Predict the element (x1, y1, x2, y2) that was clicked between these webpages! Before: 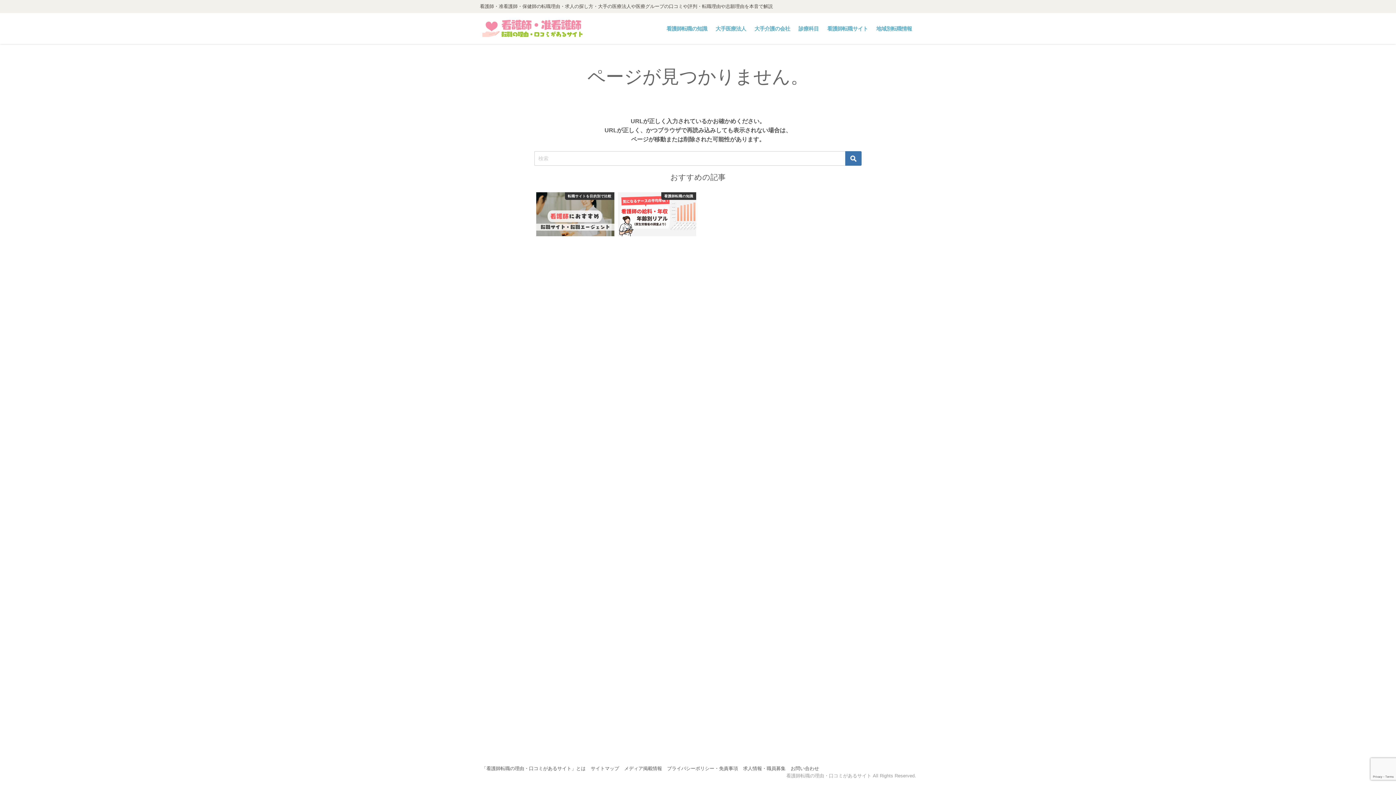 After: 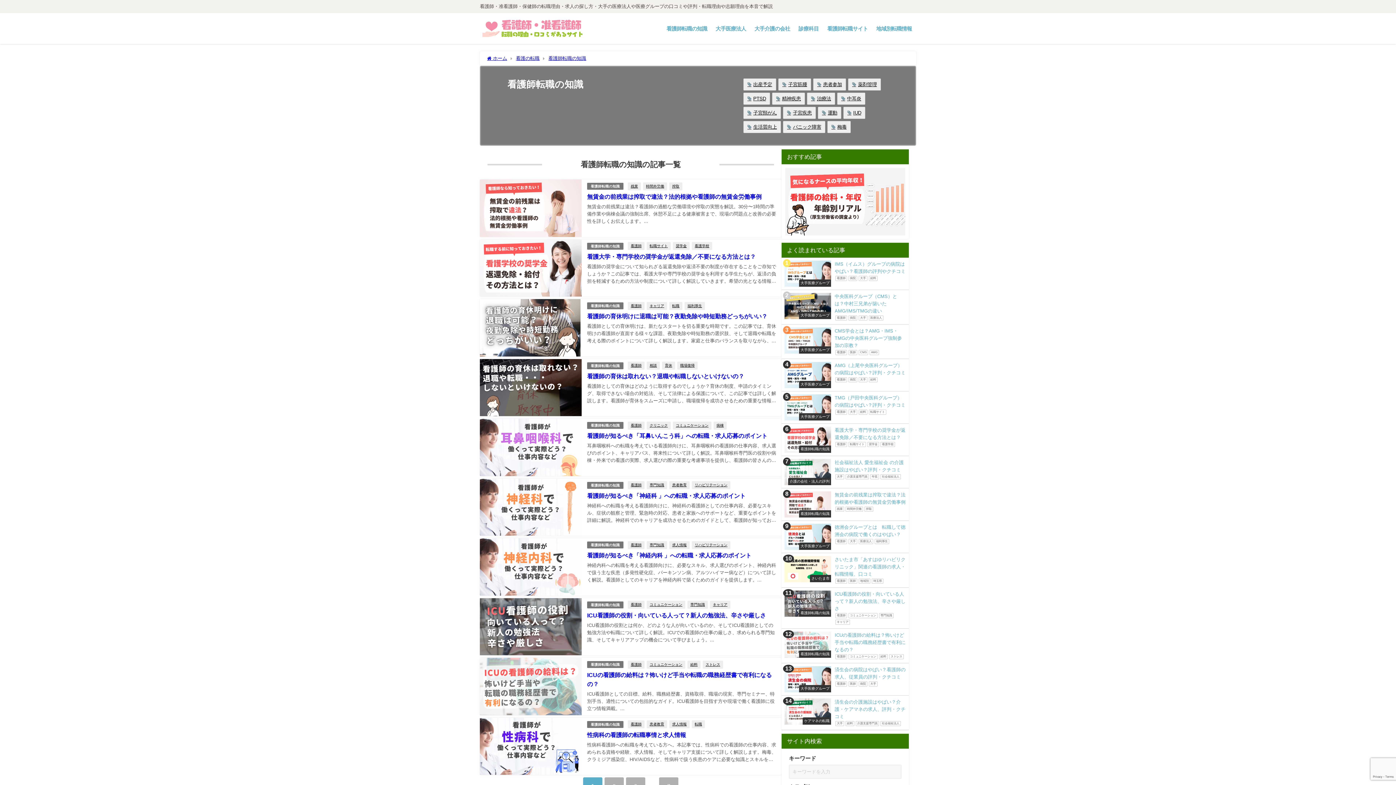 Action: label: 看護師転職の知識 bbox: (662, 18, 711, 38)